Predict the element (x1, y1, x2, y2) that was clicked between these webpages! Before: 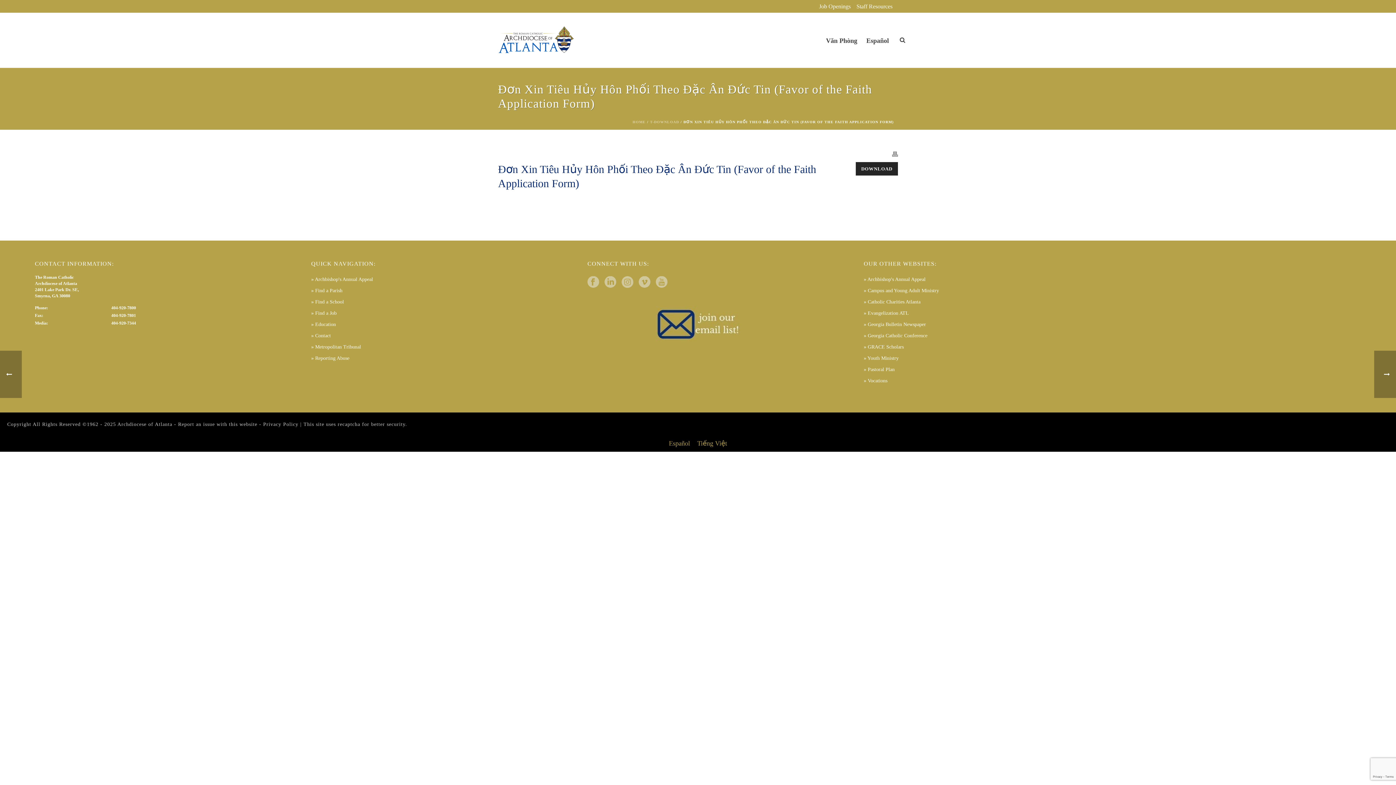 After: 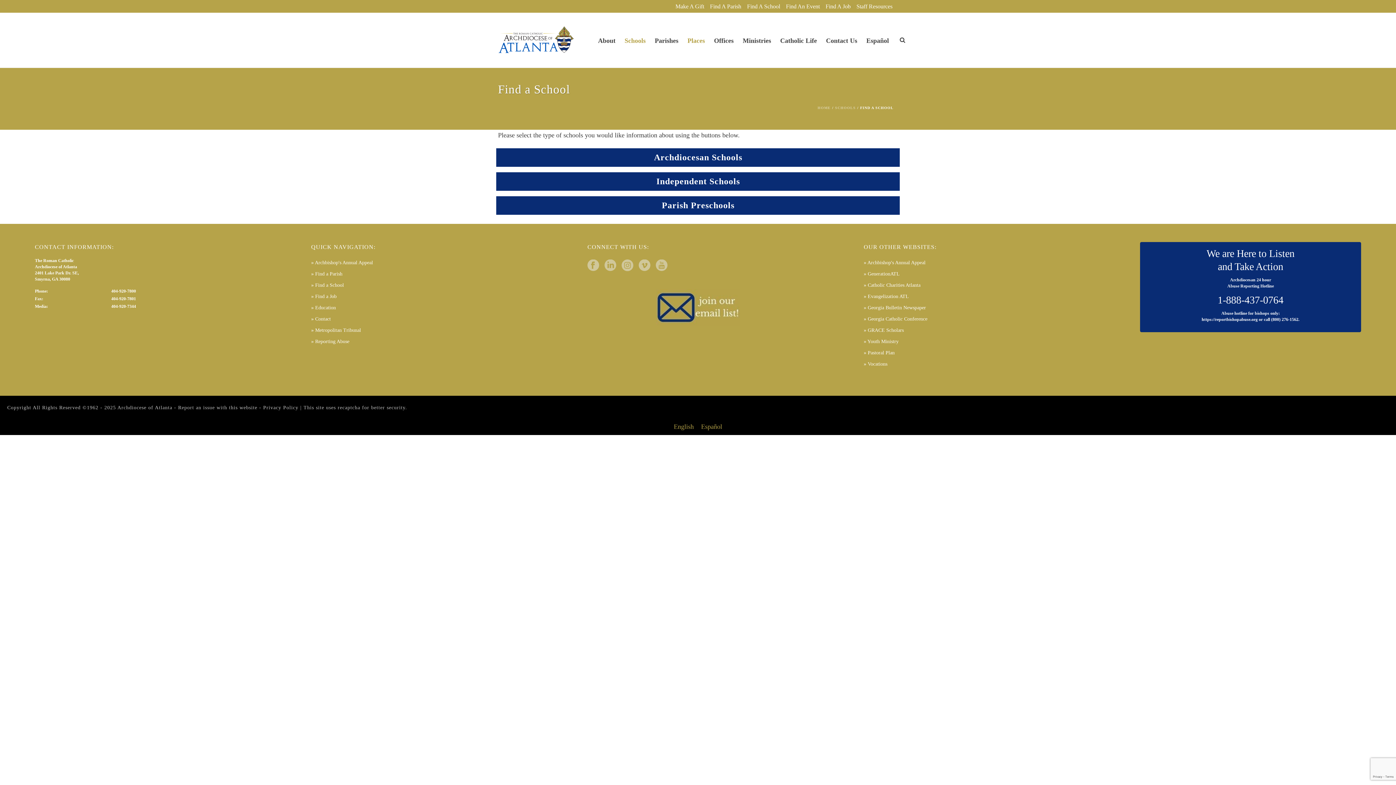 Action: label: » Find a School bbox: (311, 298, 344, 305)